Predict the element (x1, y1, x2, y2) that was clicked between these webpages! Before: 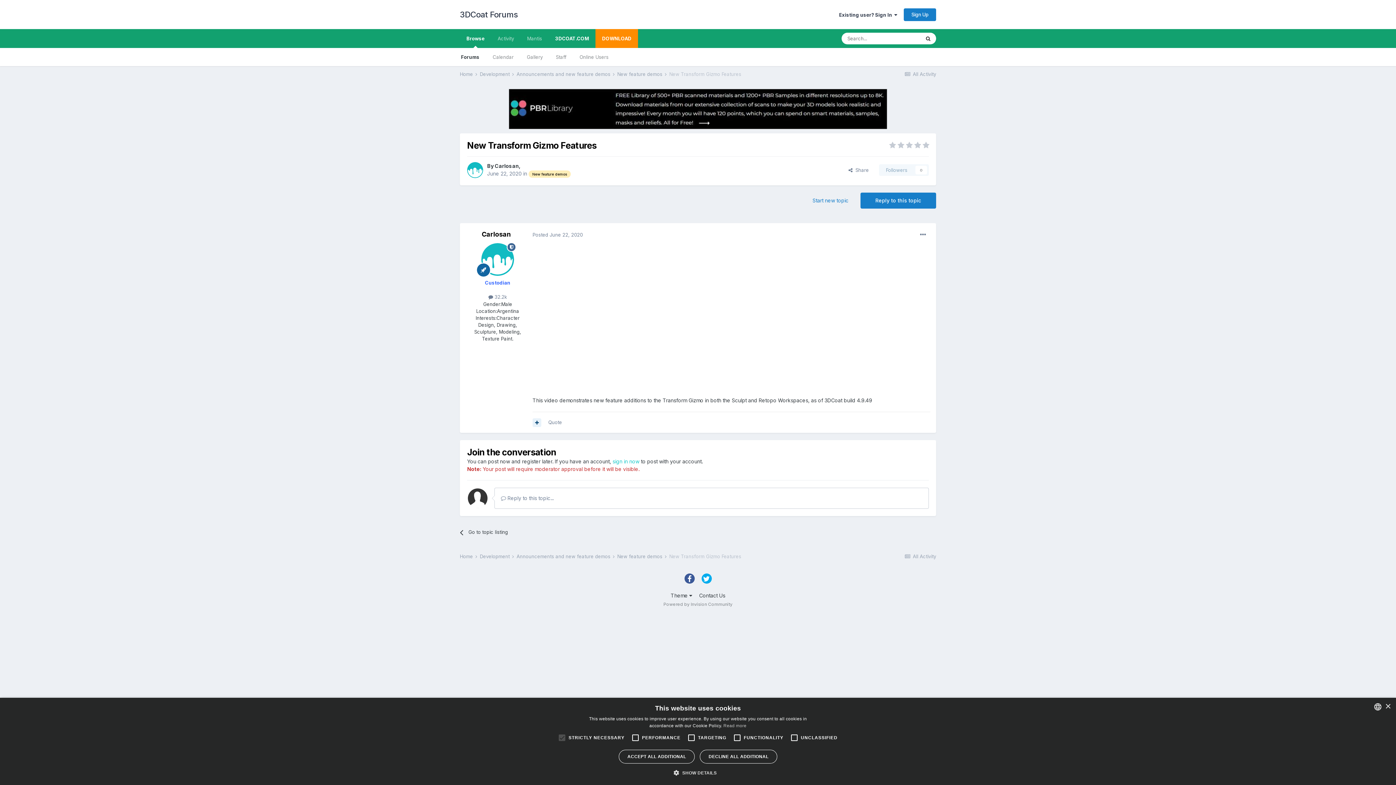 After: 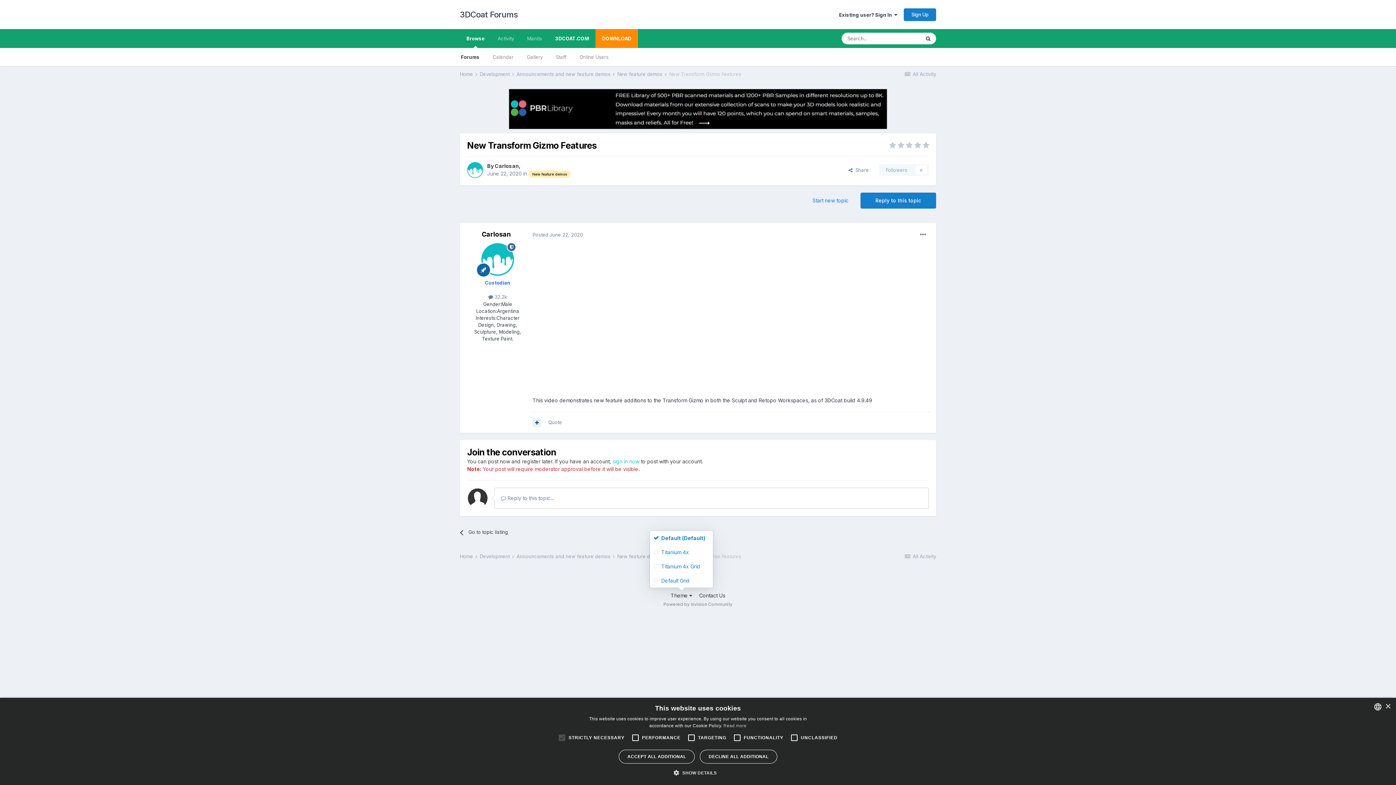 Action: label: Theme  bbox: (670, 592, 692, 599)